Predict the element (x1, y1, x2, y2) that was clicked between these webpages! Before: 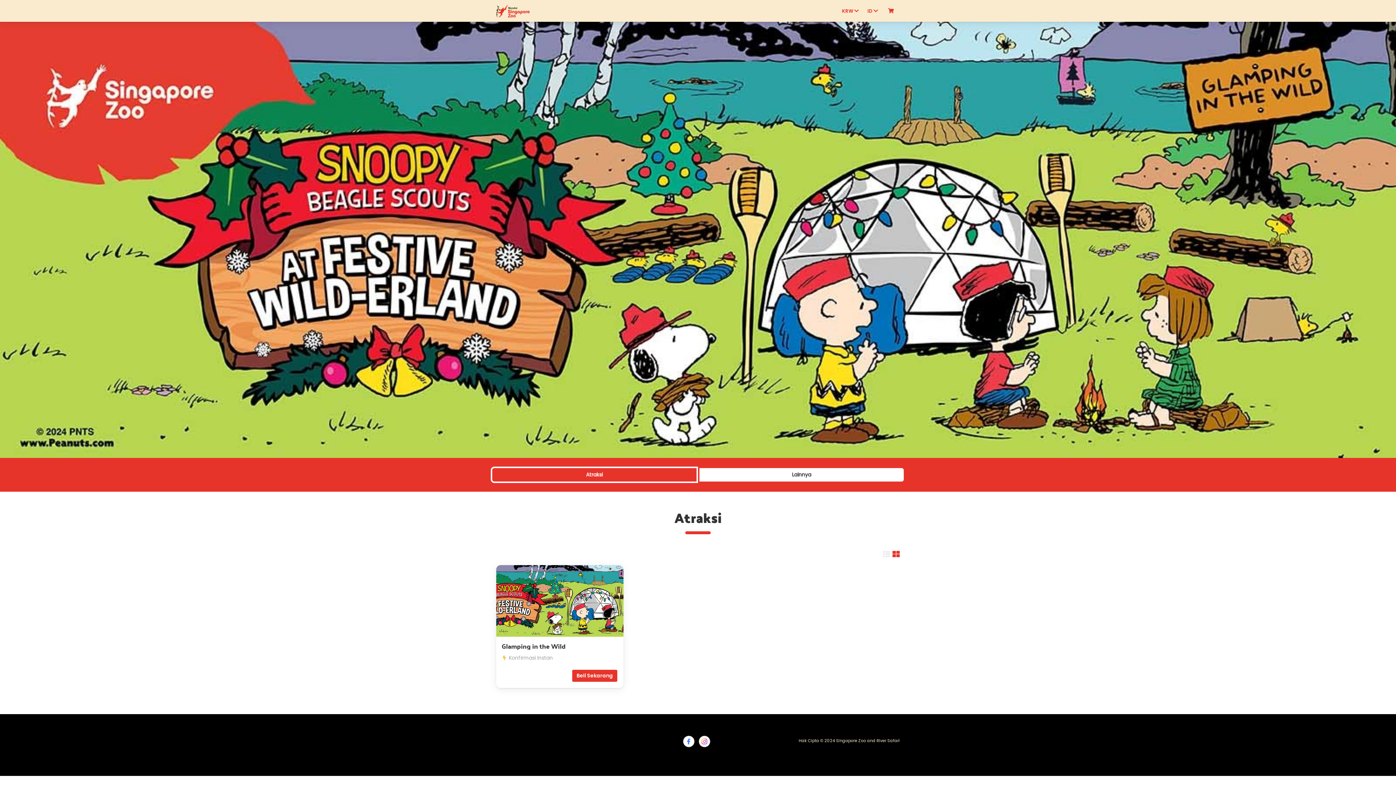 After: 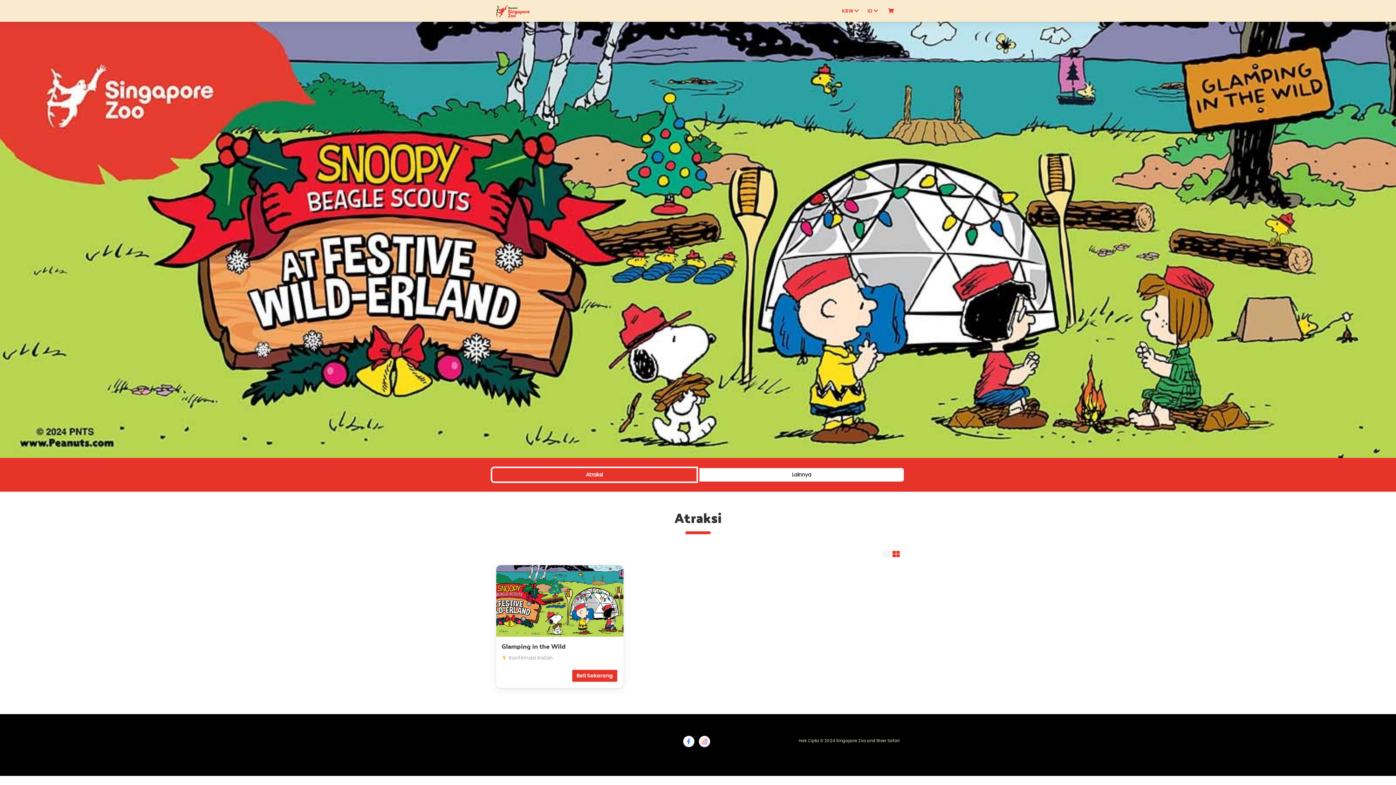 Action: bbox: (682, 742, 698, 749)